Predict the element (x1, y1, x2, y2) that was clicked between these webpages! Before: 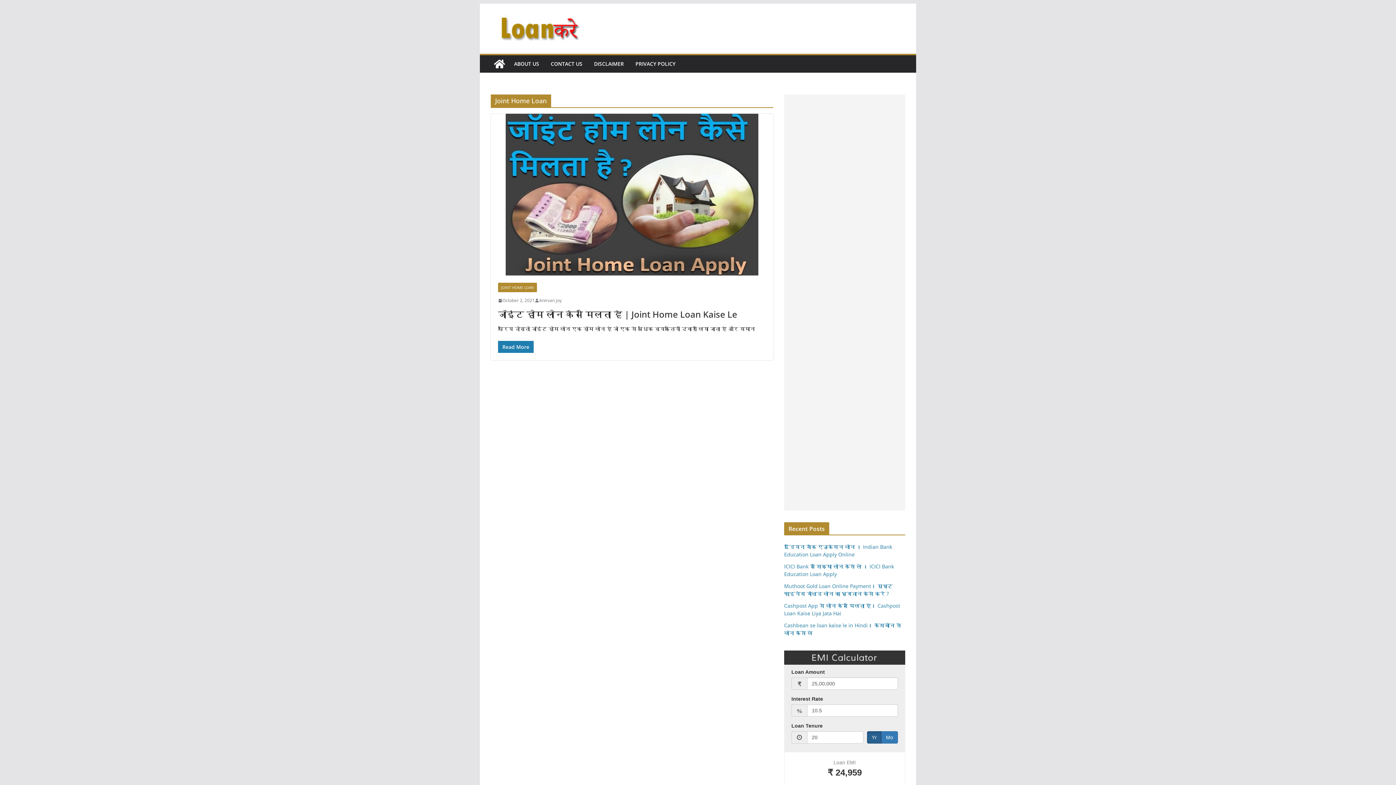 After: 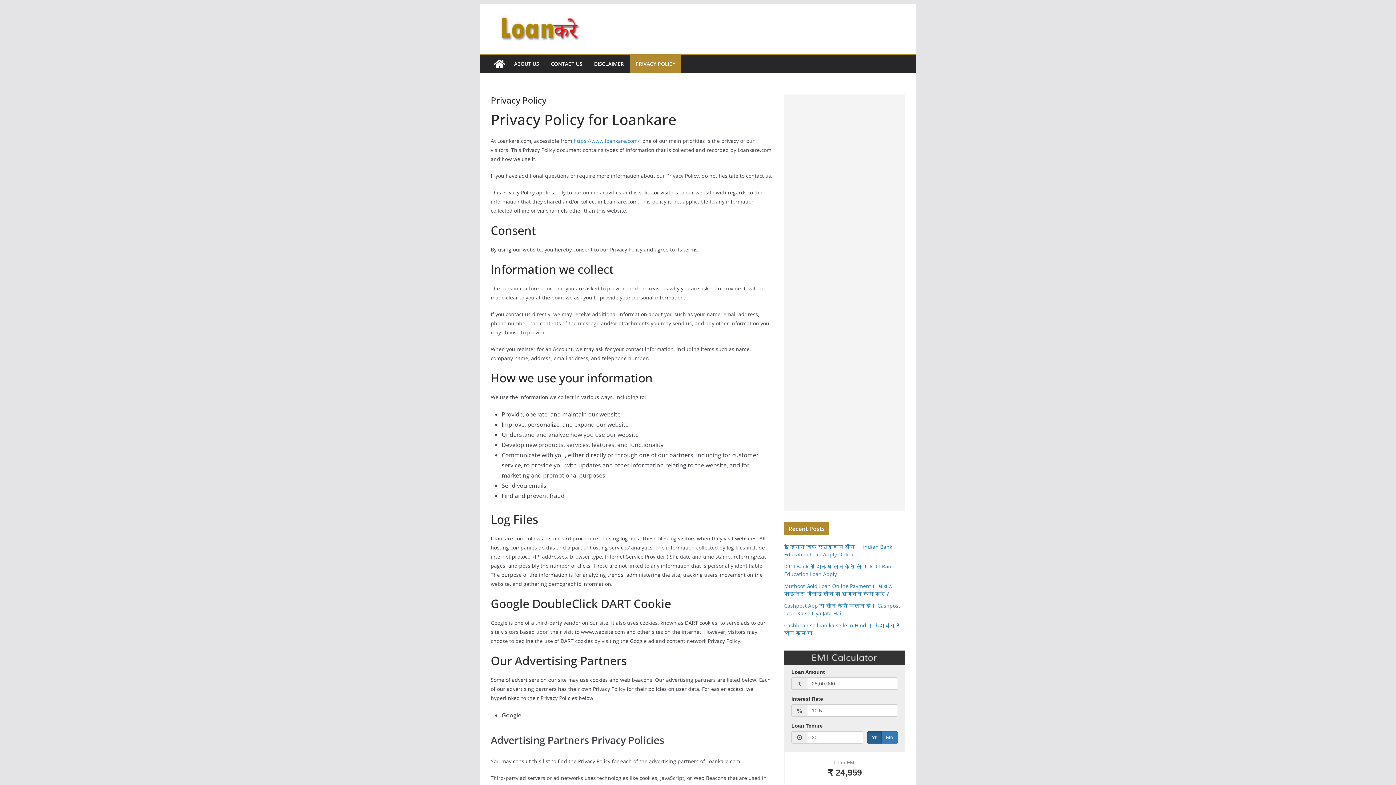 Action: bbox: (635, 58, 675, 69) label: PRIVACY POLICY